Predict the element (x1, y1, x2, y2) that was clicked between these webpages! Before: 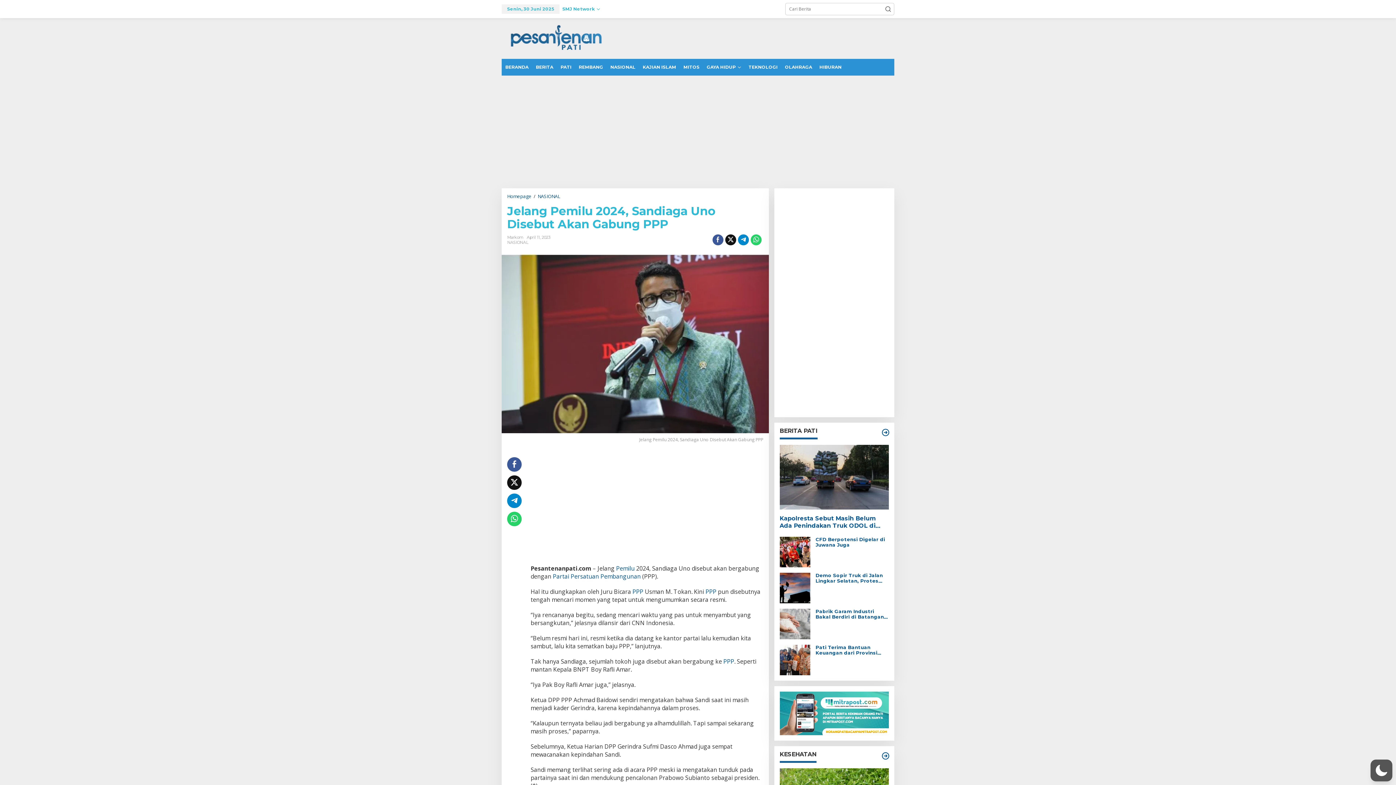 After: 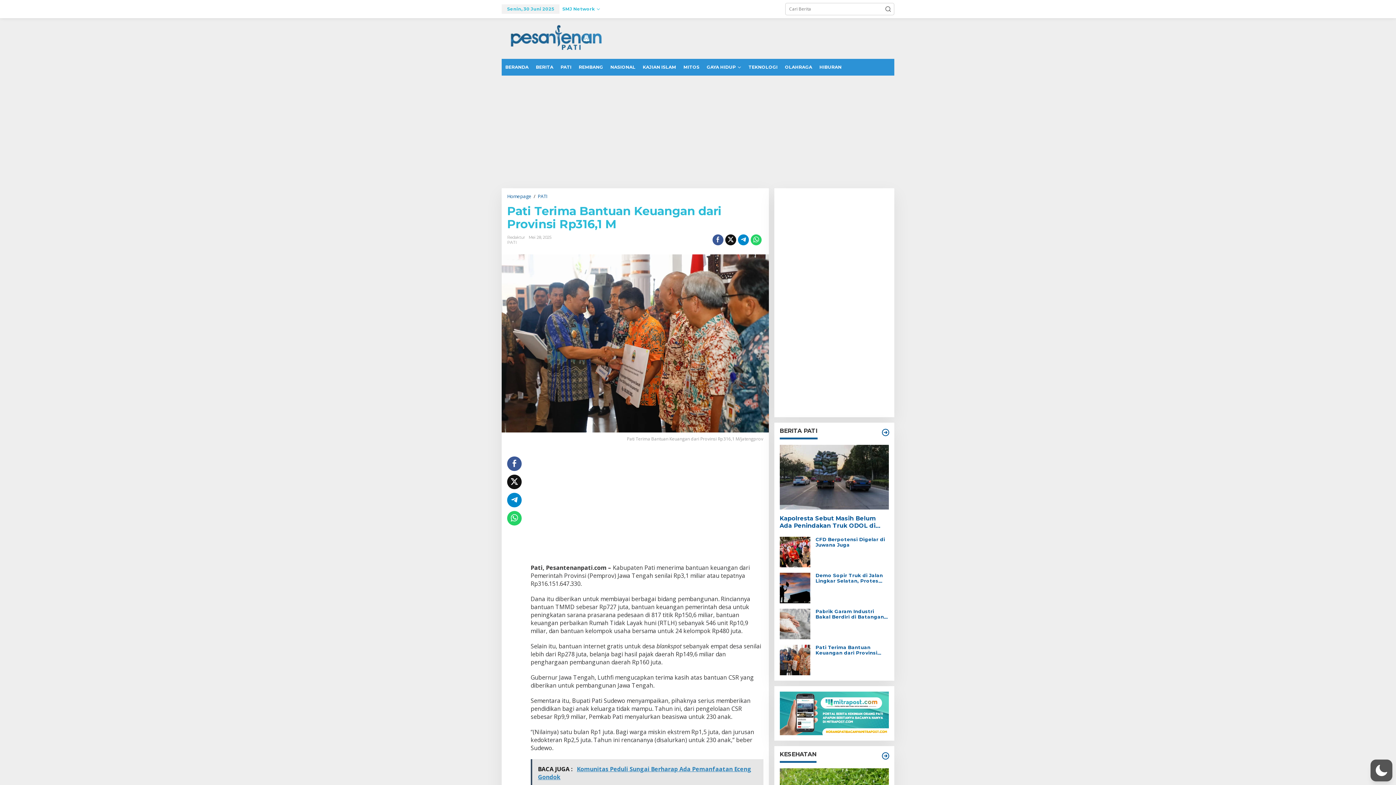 Action: bbox: (779, 656, 810, 663)